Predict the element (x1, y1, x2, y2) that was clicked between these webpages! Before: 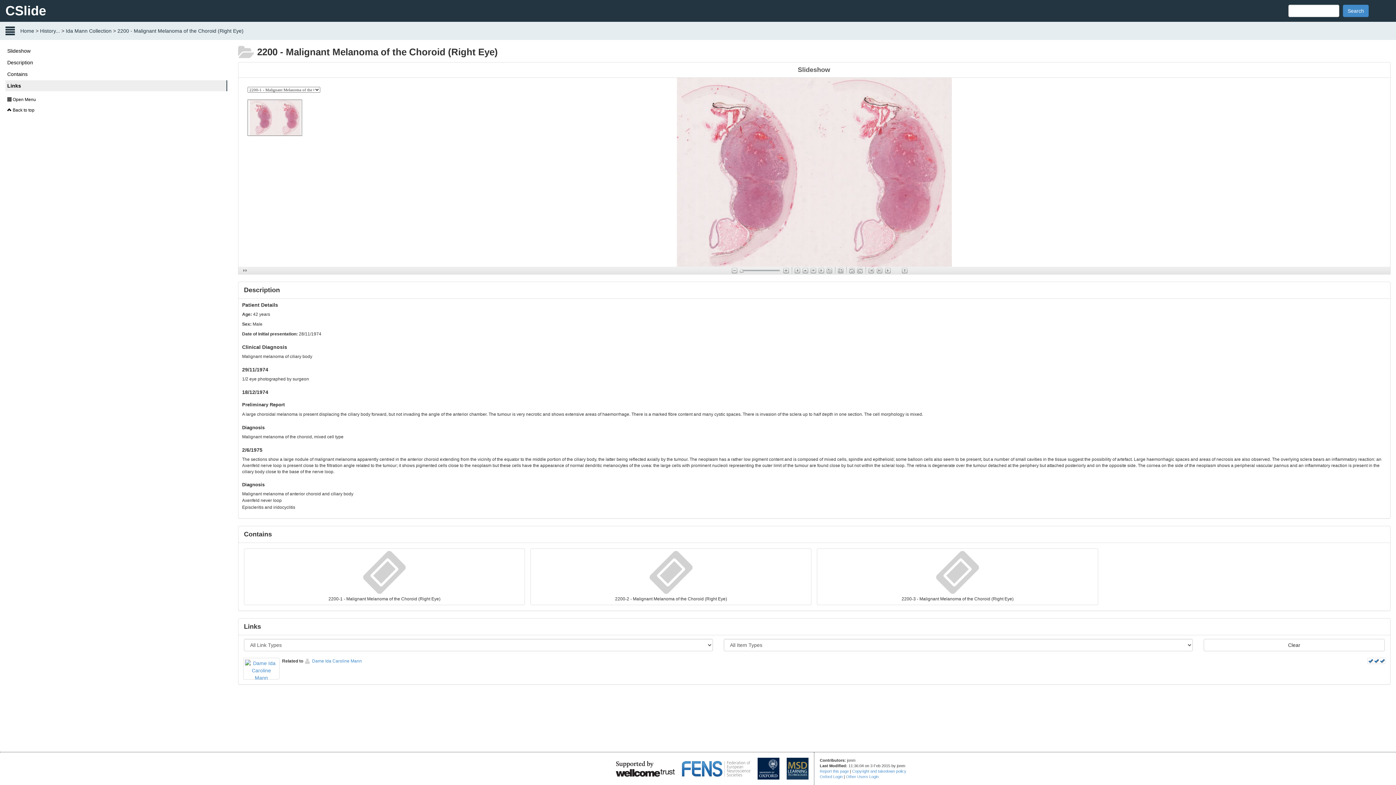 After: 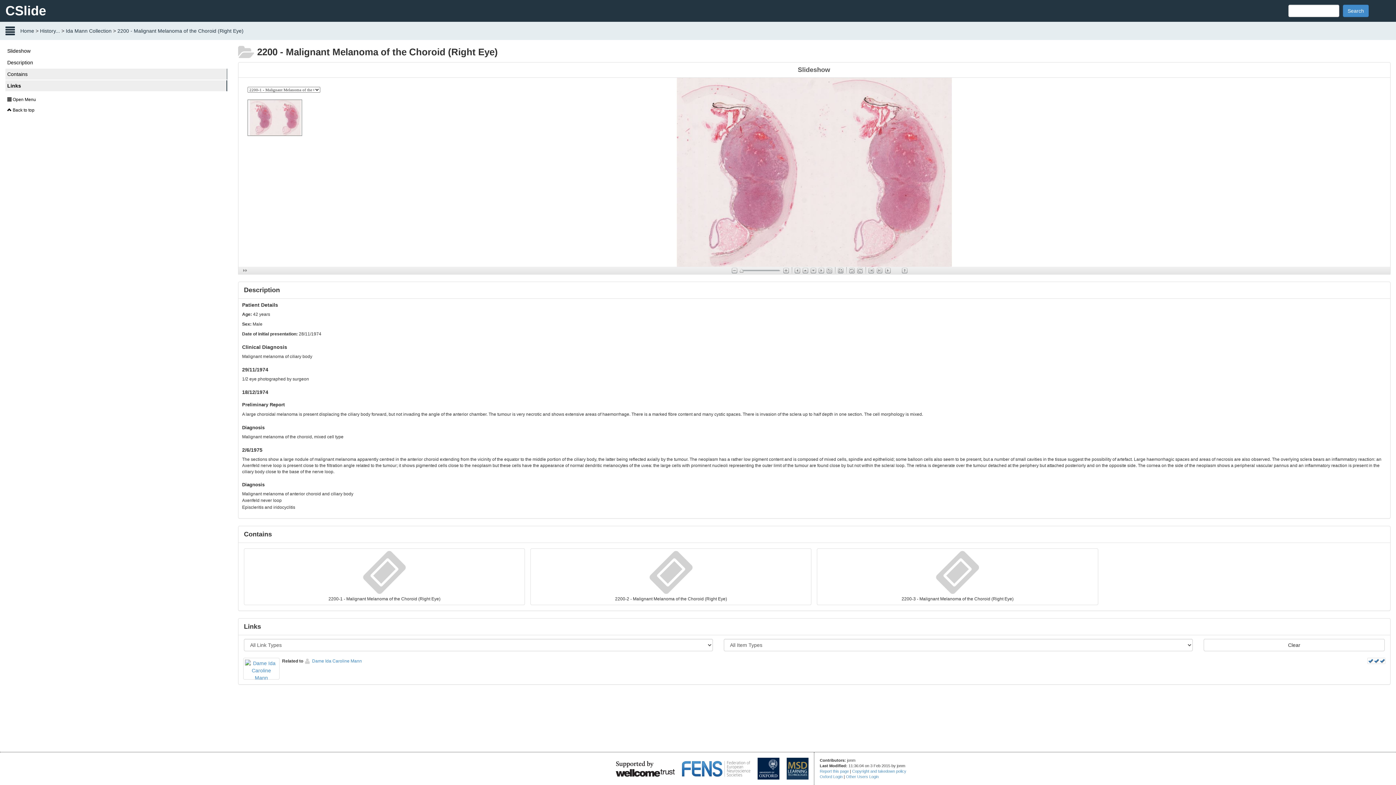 Action: label: Contains bbox: (5, 68, 227, 79)